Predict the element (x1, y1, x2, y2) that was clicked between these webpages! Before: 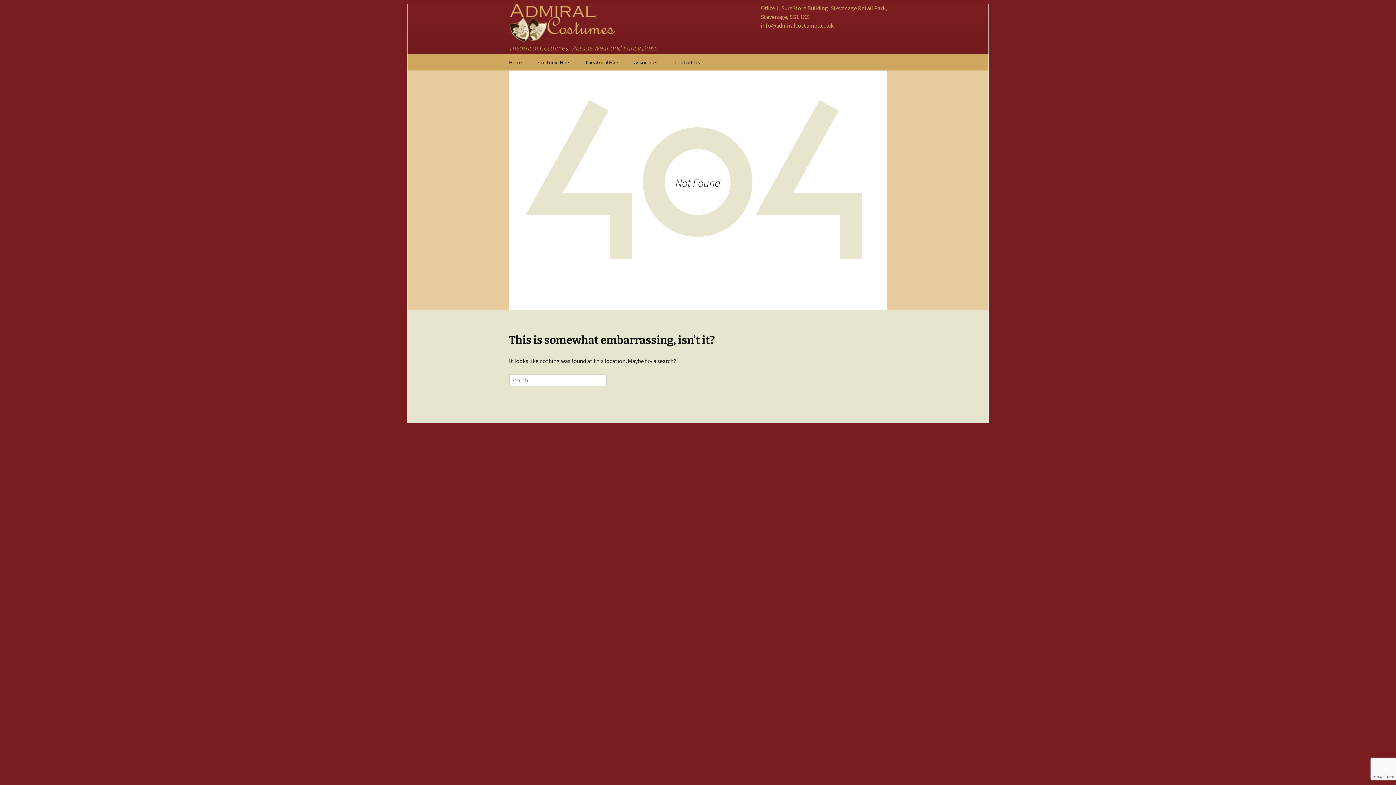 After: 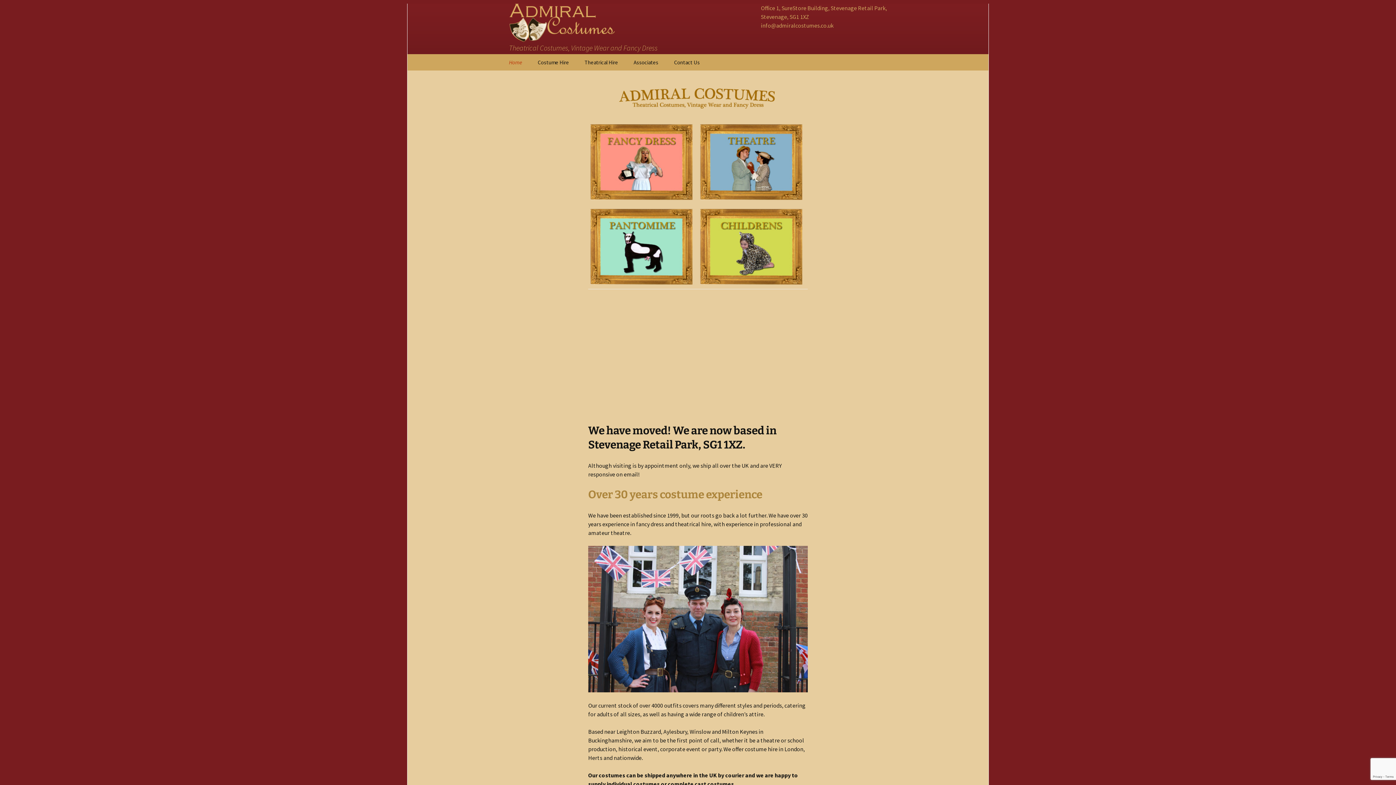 Action: bbox: (501, 54, 529, 70) label: Home